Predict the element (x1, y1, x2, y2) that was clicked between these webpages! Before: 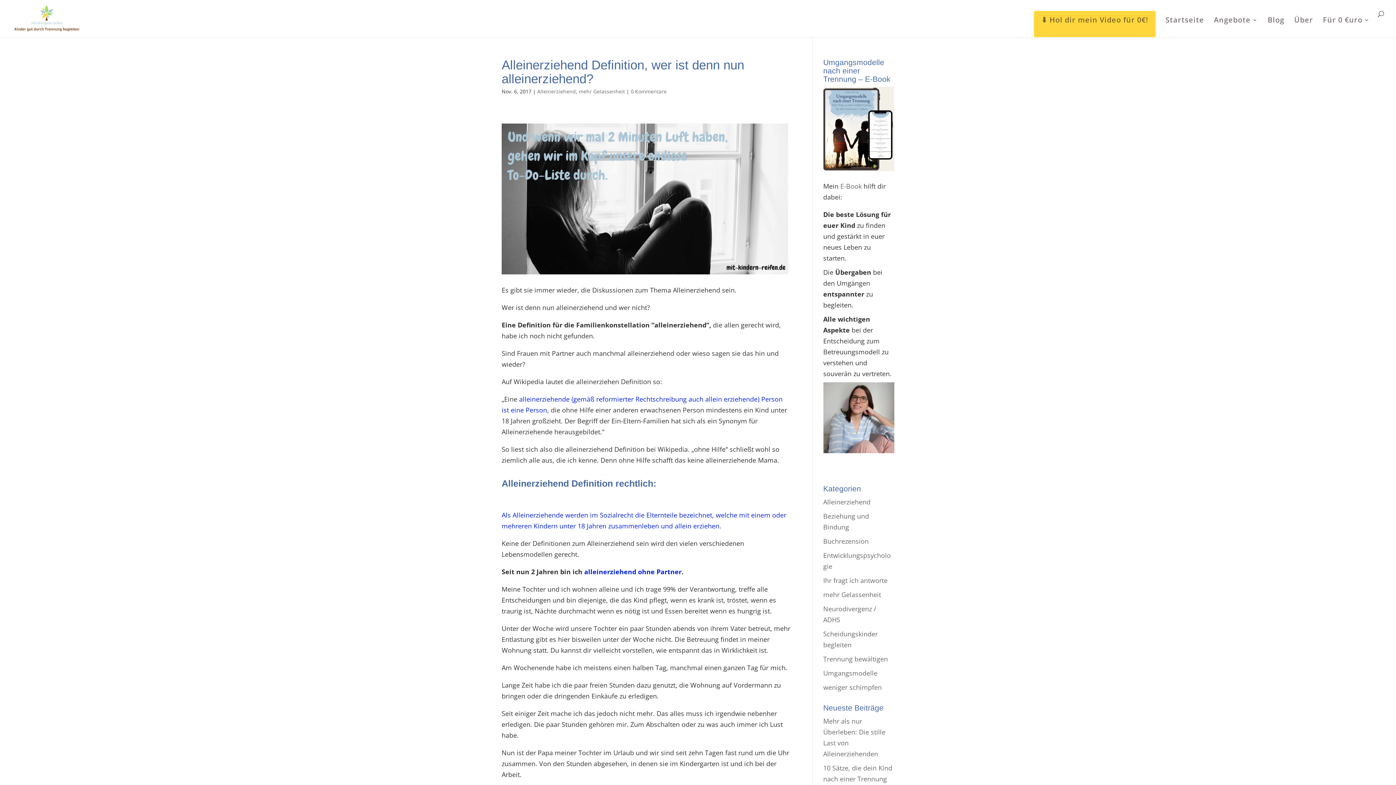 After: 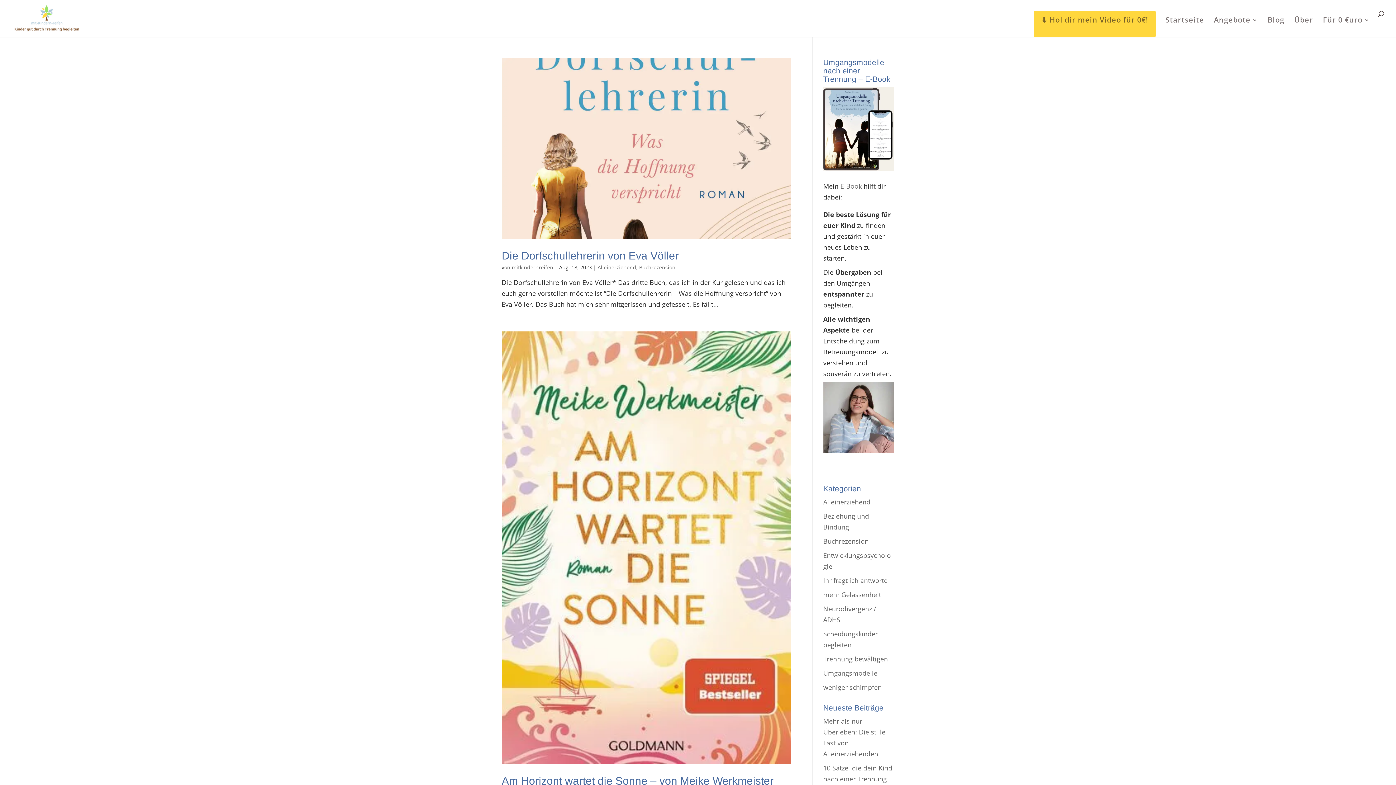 Action: label: Buchrezension bbox: (823, 537, 868, 545)